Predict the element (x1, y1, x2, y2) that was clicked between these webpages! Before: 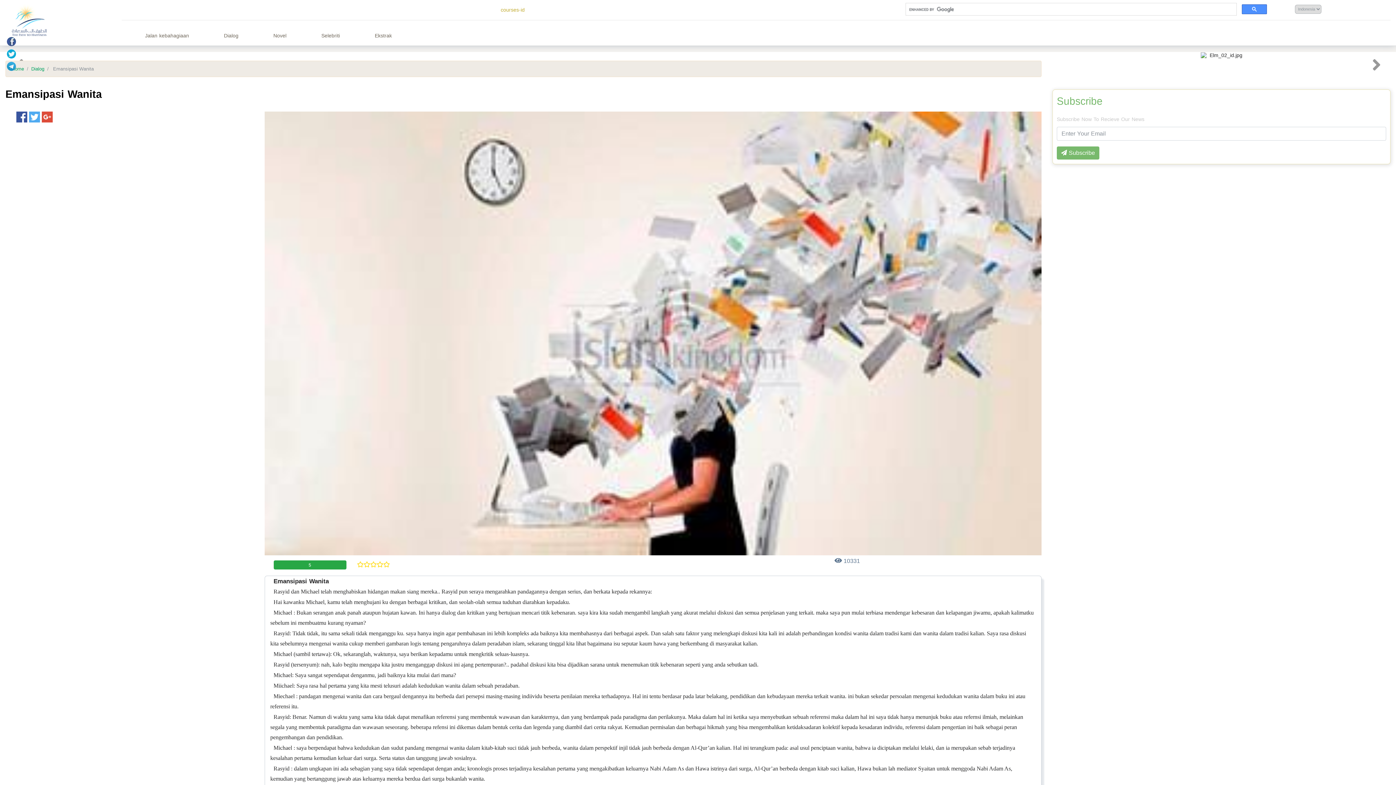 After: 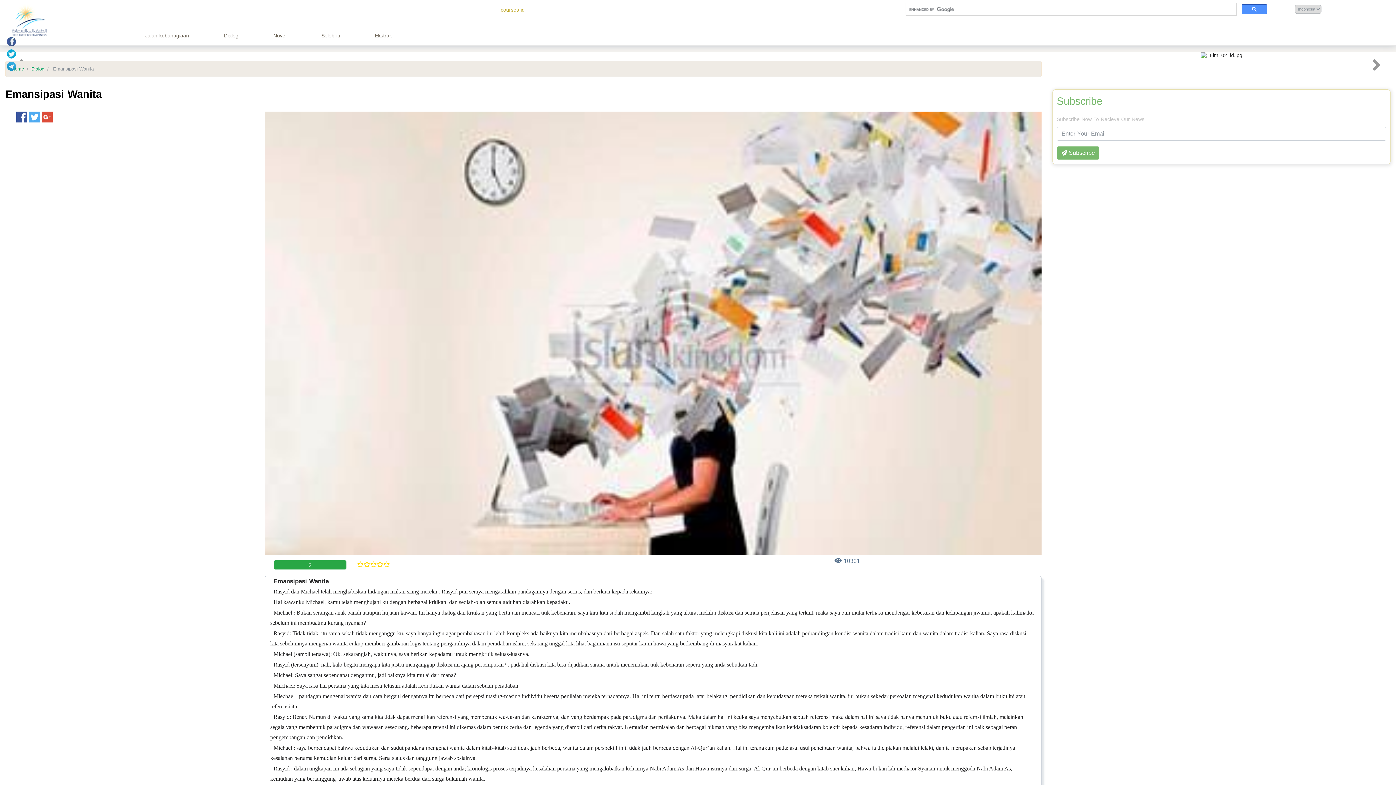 Action: bbox: (29, 112, 41, 123) label:  